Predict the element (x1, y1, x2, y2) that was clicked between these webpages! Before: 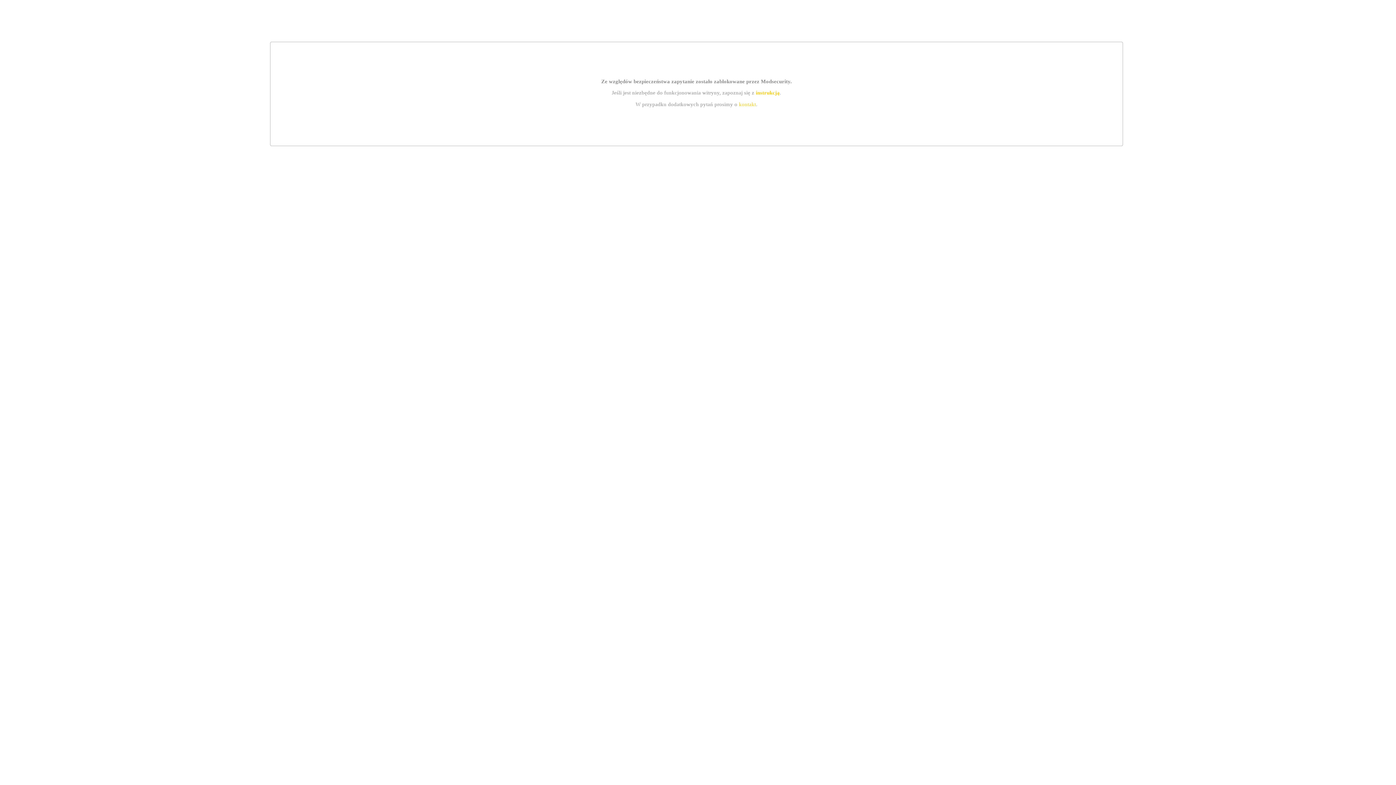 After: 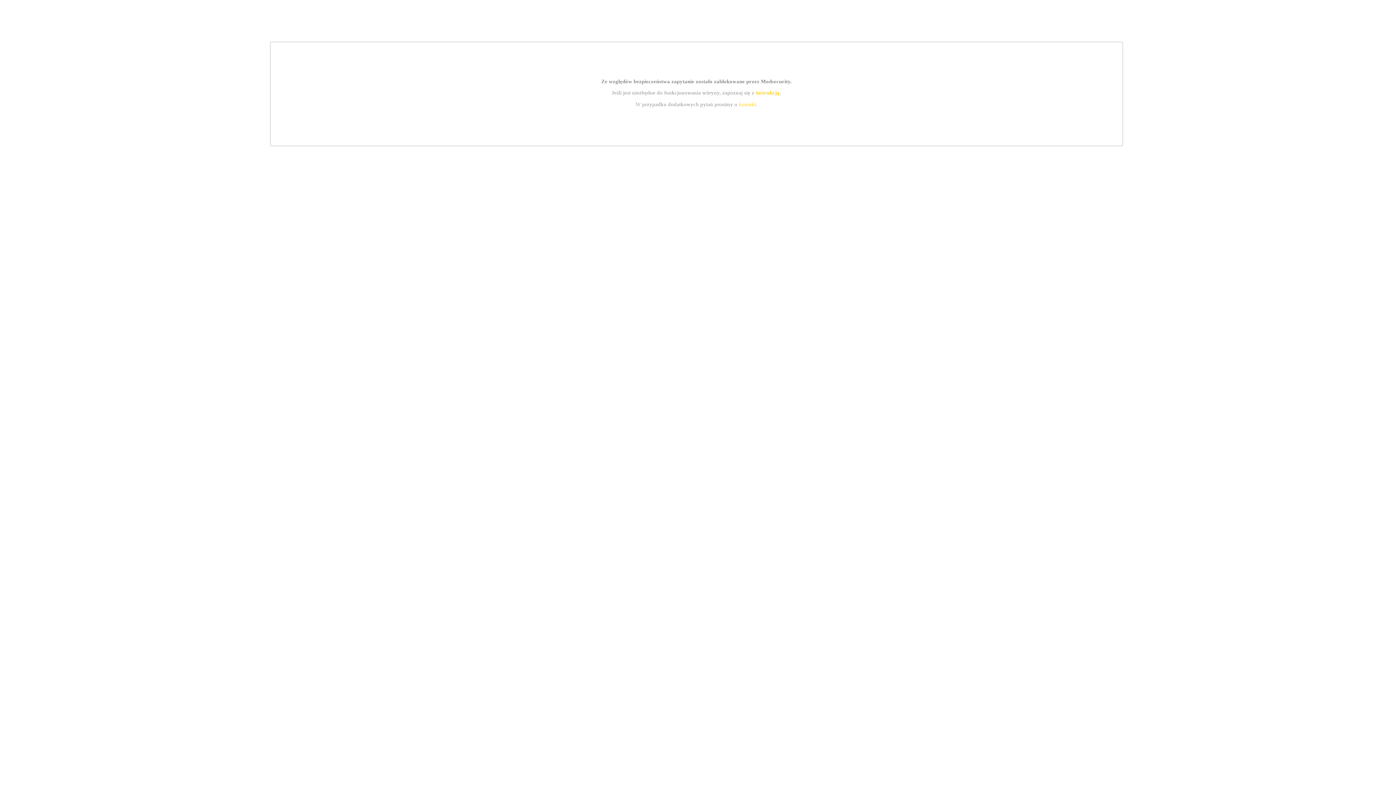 Action: label: instrukcją bbox: (755, 89, 779, 95)